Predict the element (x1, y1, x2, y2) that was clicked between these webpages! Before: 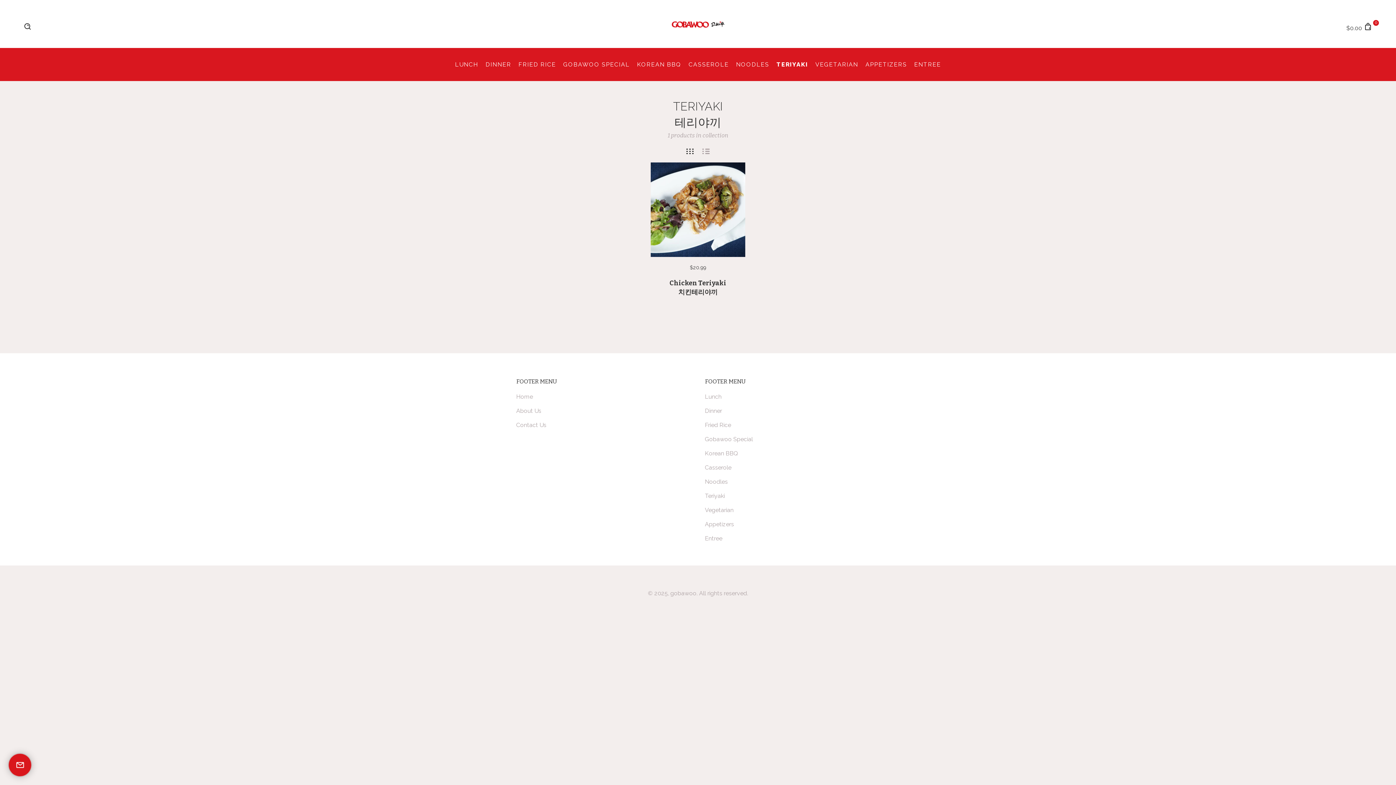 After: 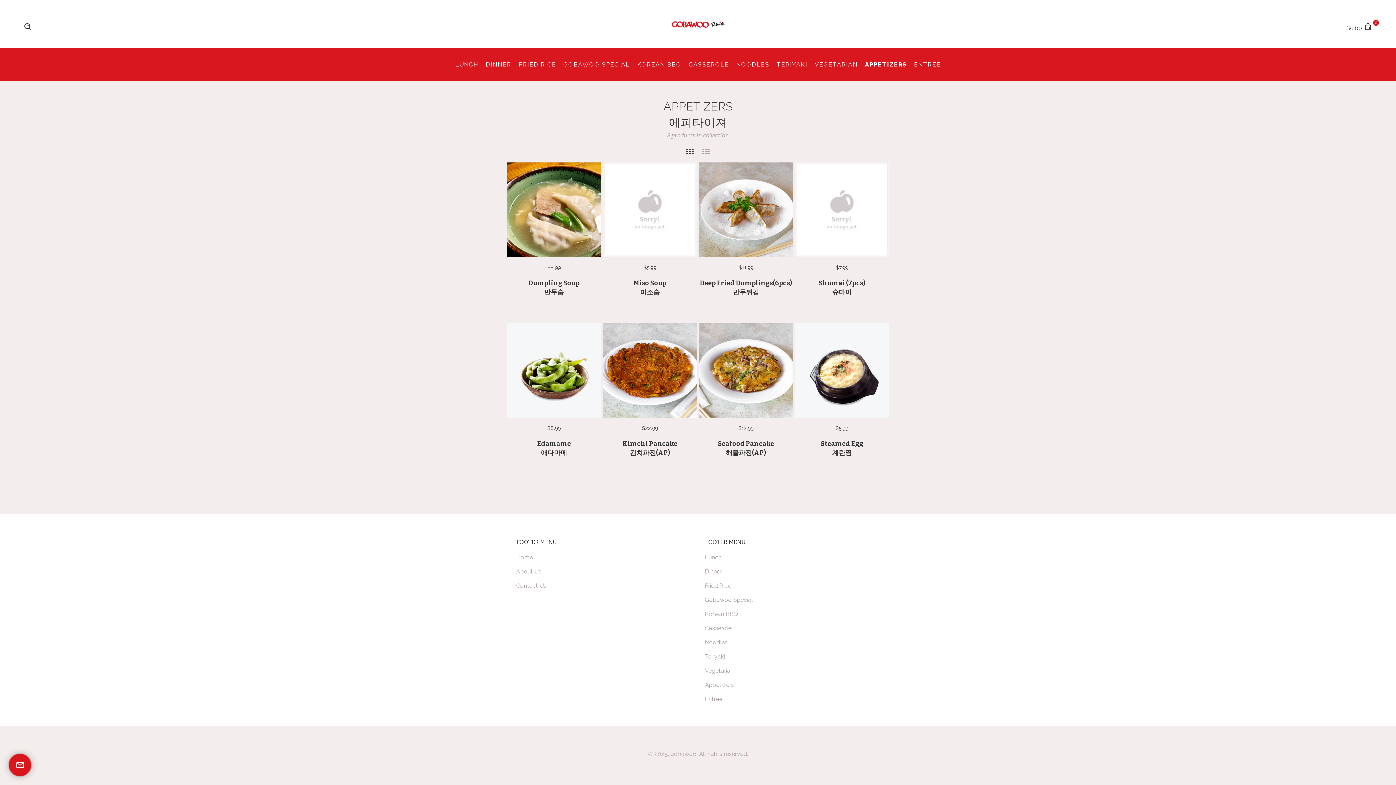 Action: bbox: (862, 50, 910, 78) label: APPETIZERS